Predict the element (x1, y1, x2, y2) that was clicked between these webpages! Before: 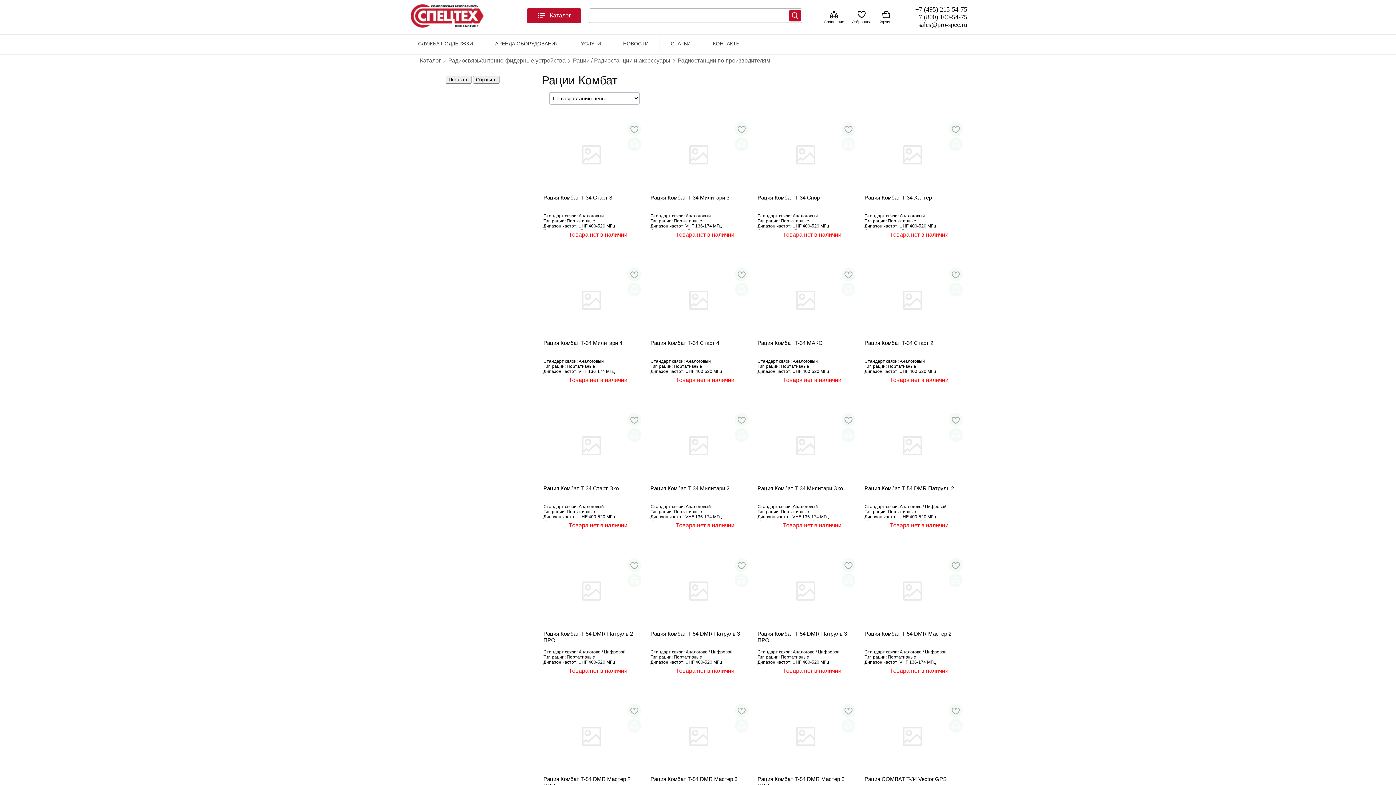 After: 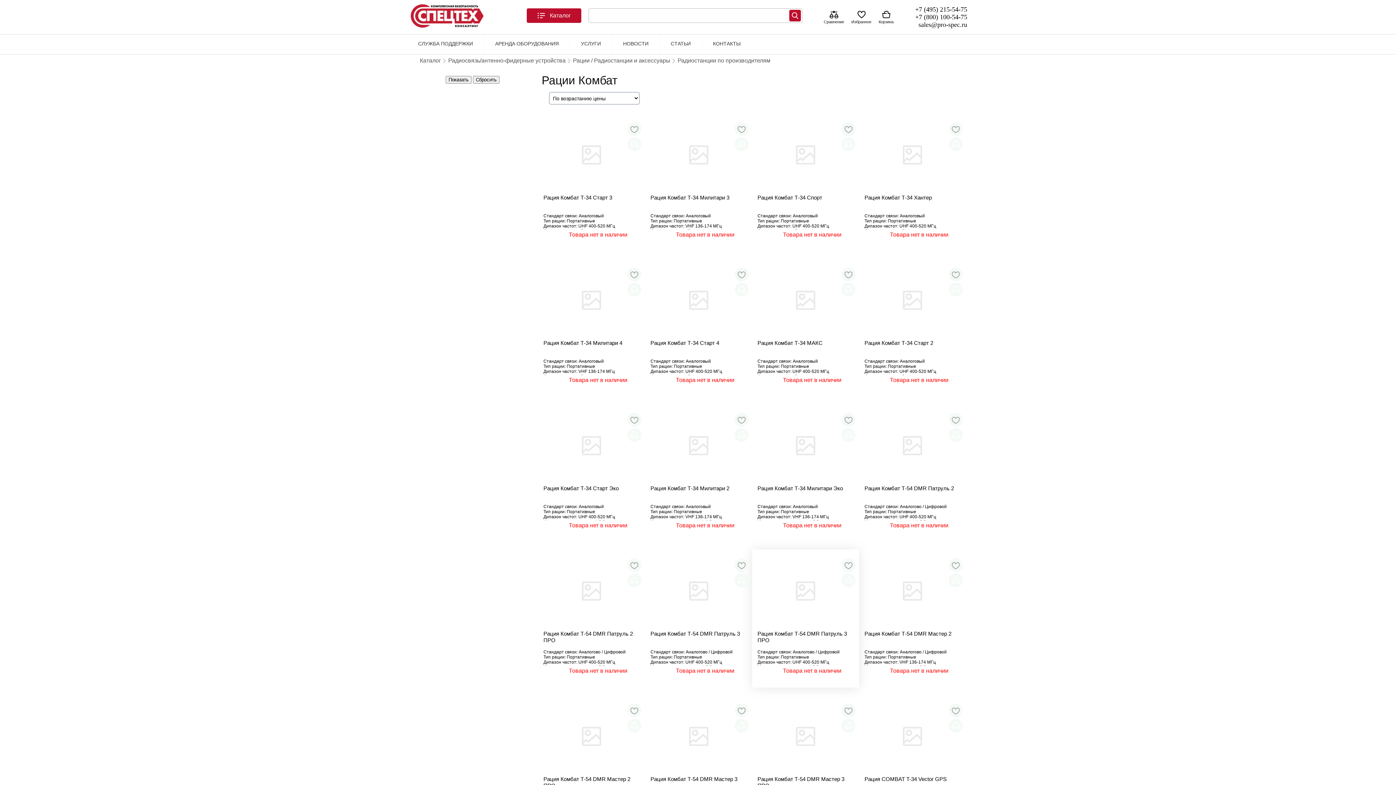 Action: label: Переместить в список желаний bbox: (841, 558, 855, 572)